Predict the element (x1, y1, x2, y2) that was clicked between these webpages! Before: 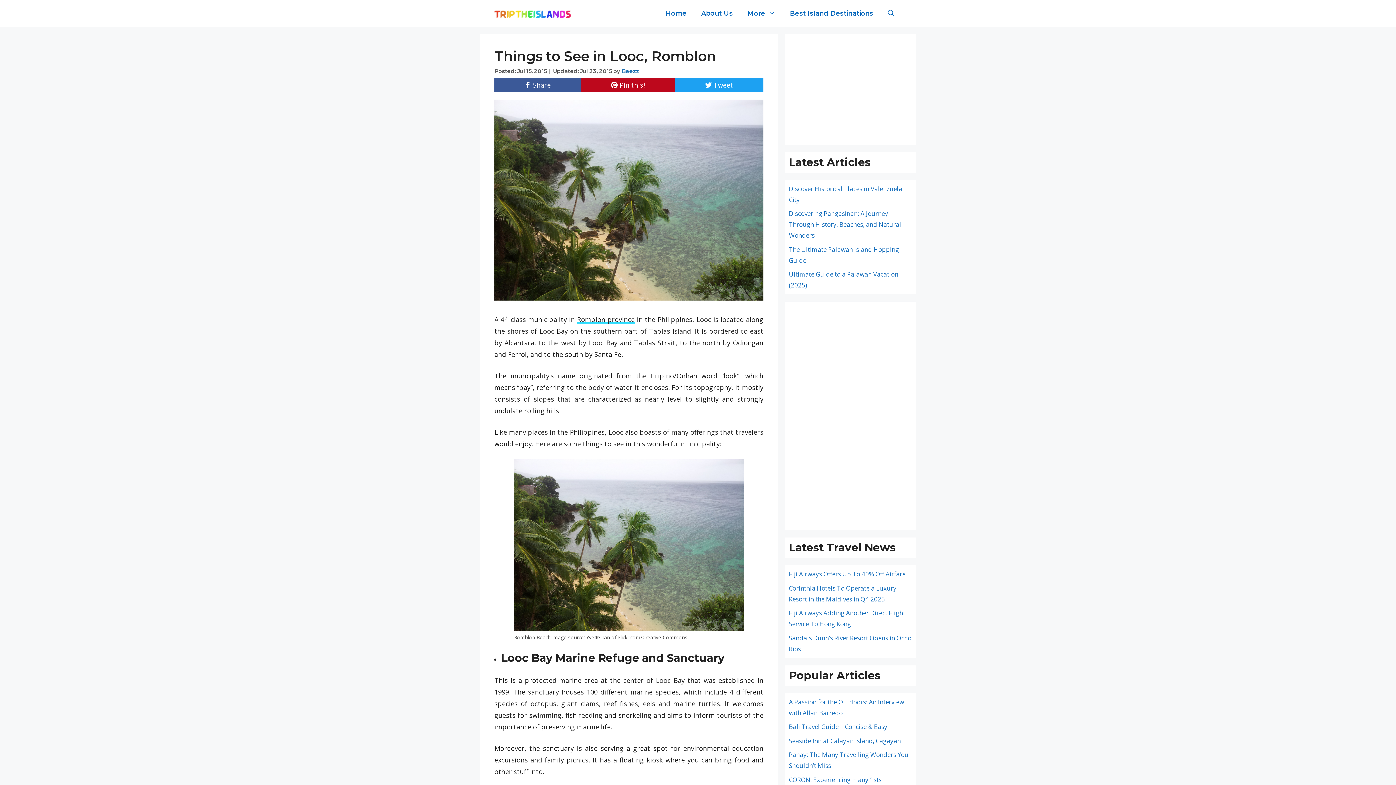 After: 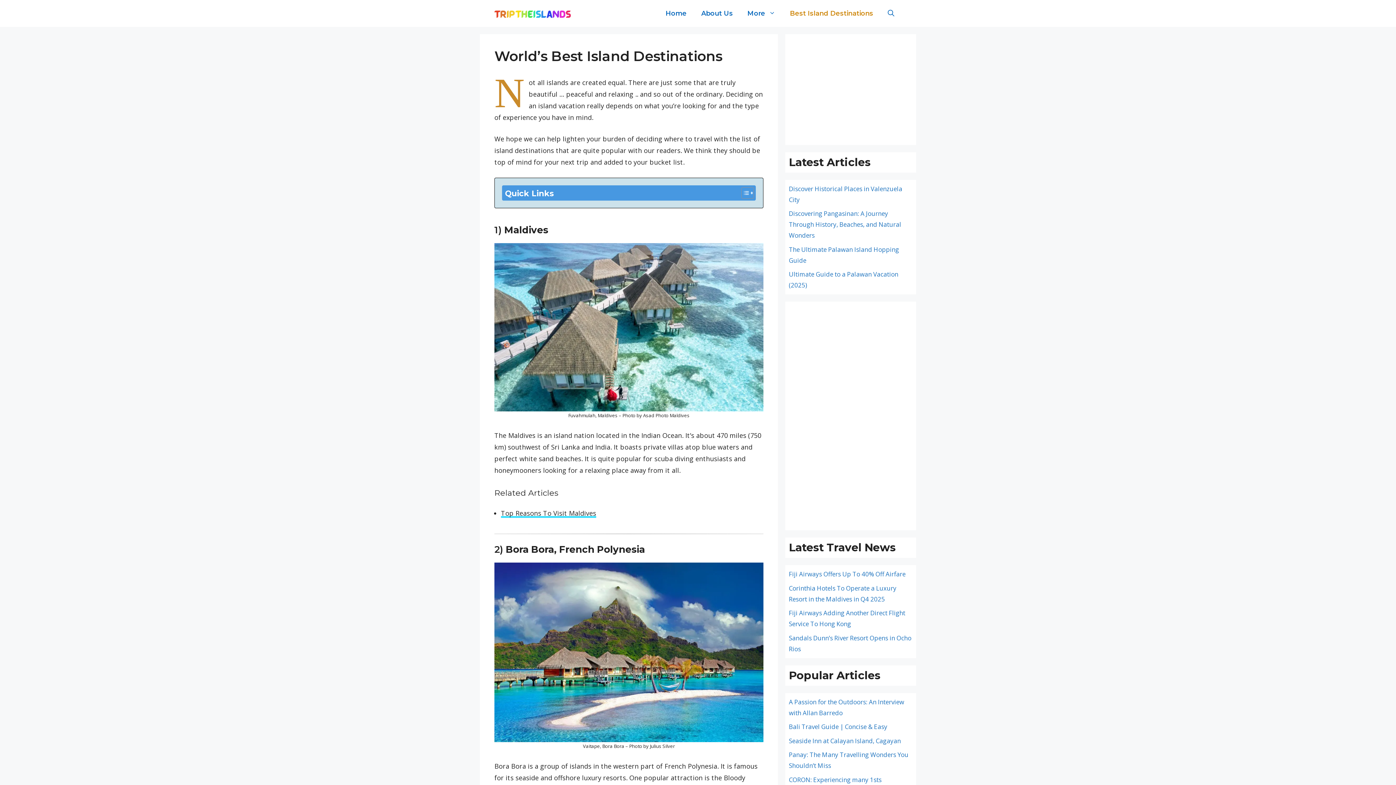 Action: bbox: (782, 2, 880, 24) label: Best Island Destinations